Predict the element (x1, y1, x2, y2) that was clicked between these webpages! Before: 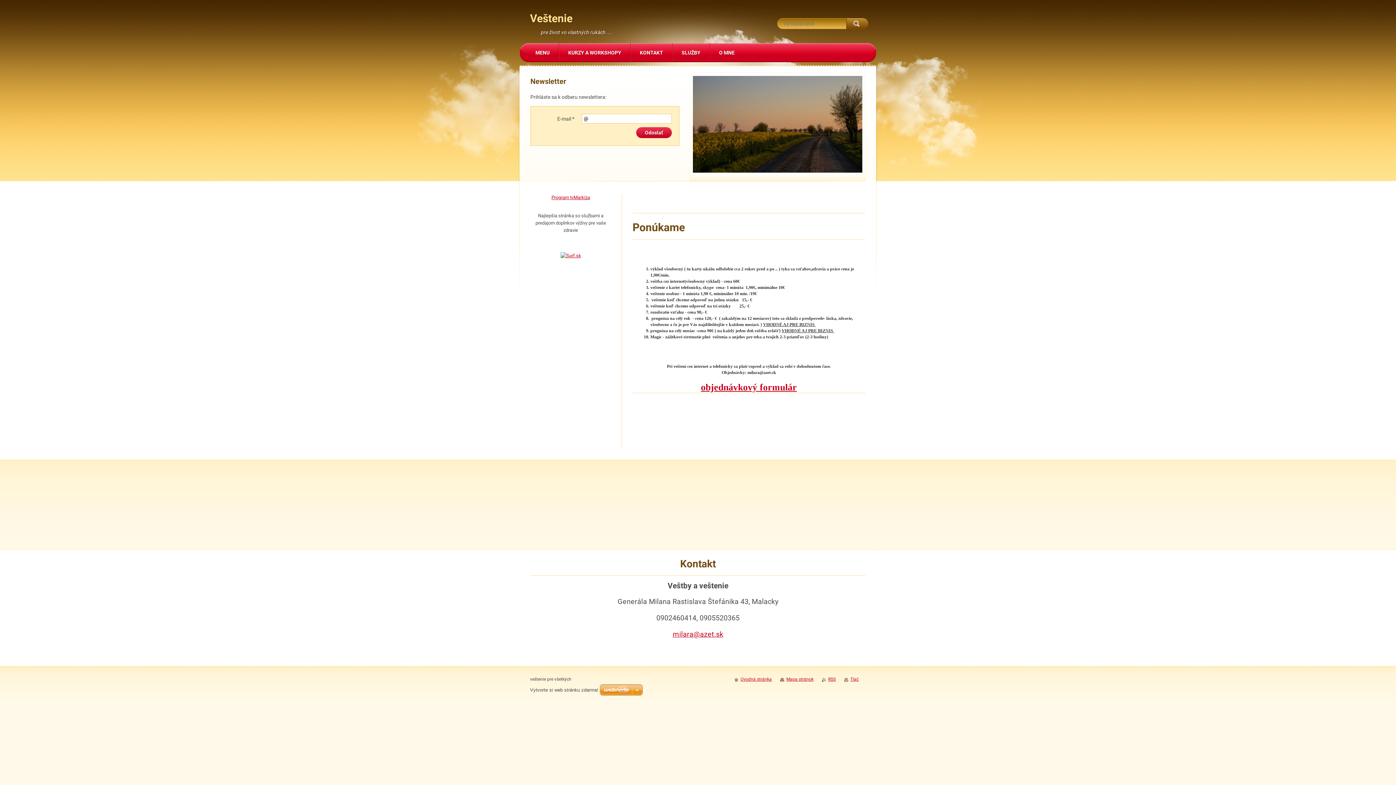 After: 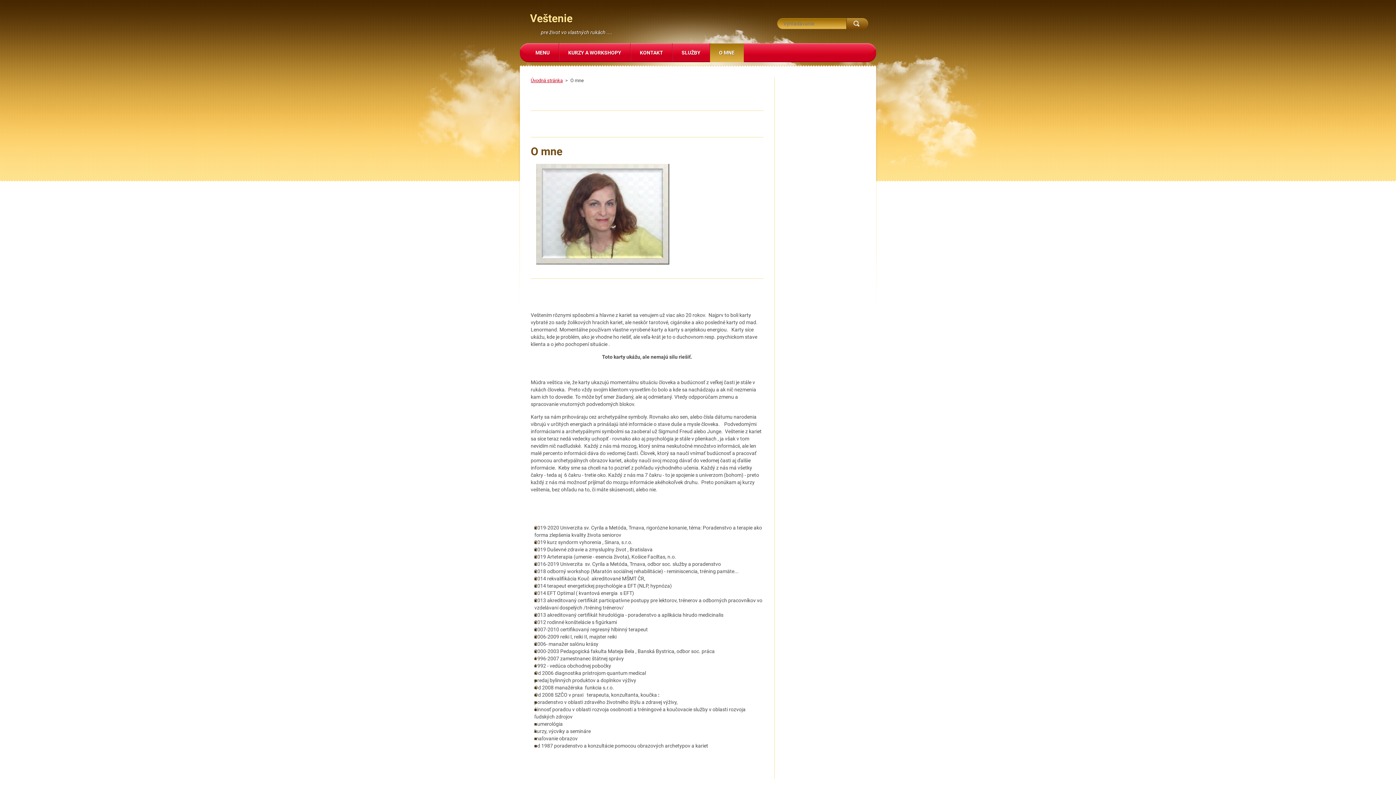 Action: bbox: (710, 43, 744, 62) label: O MNE